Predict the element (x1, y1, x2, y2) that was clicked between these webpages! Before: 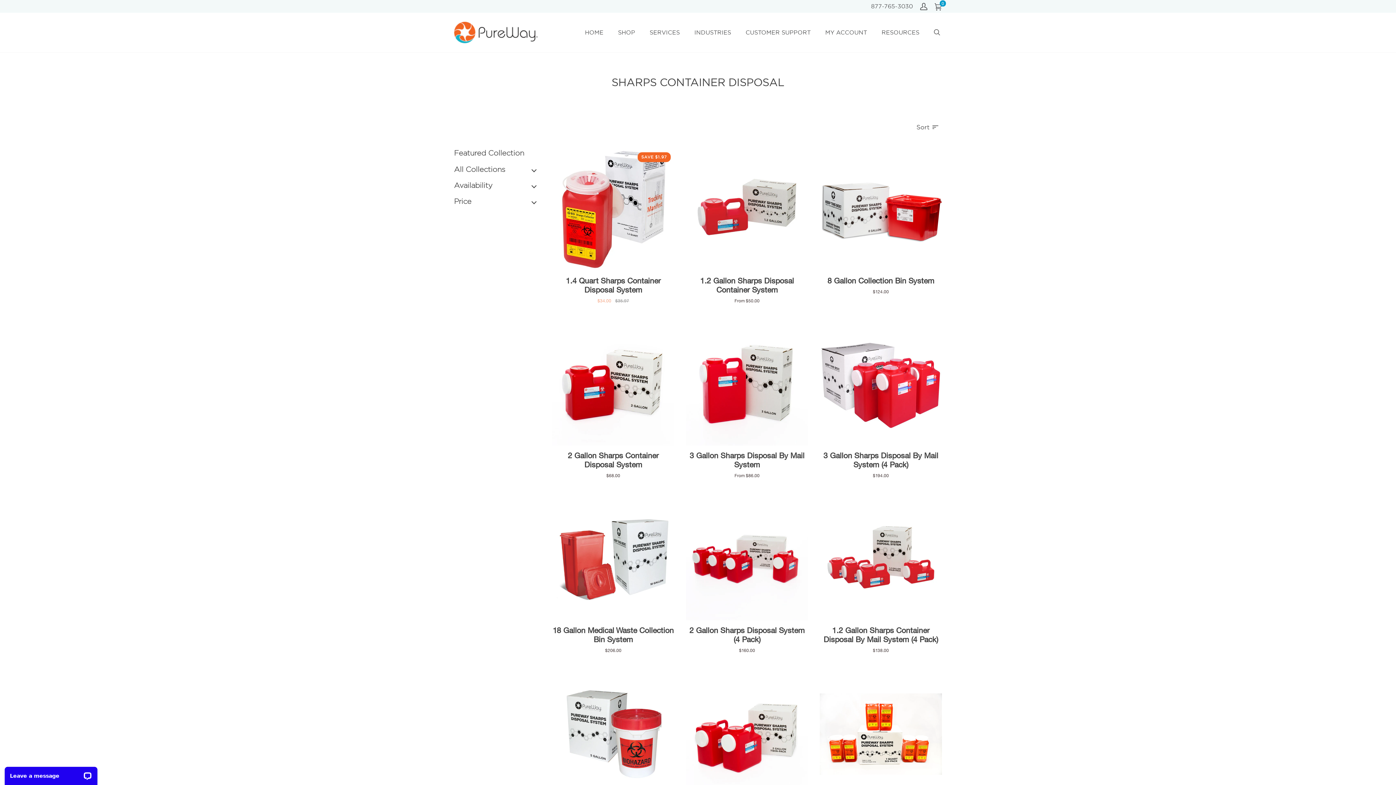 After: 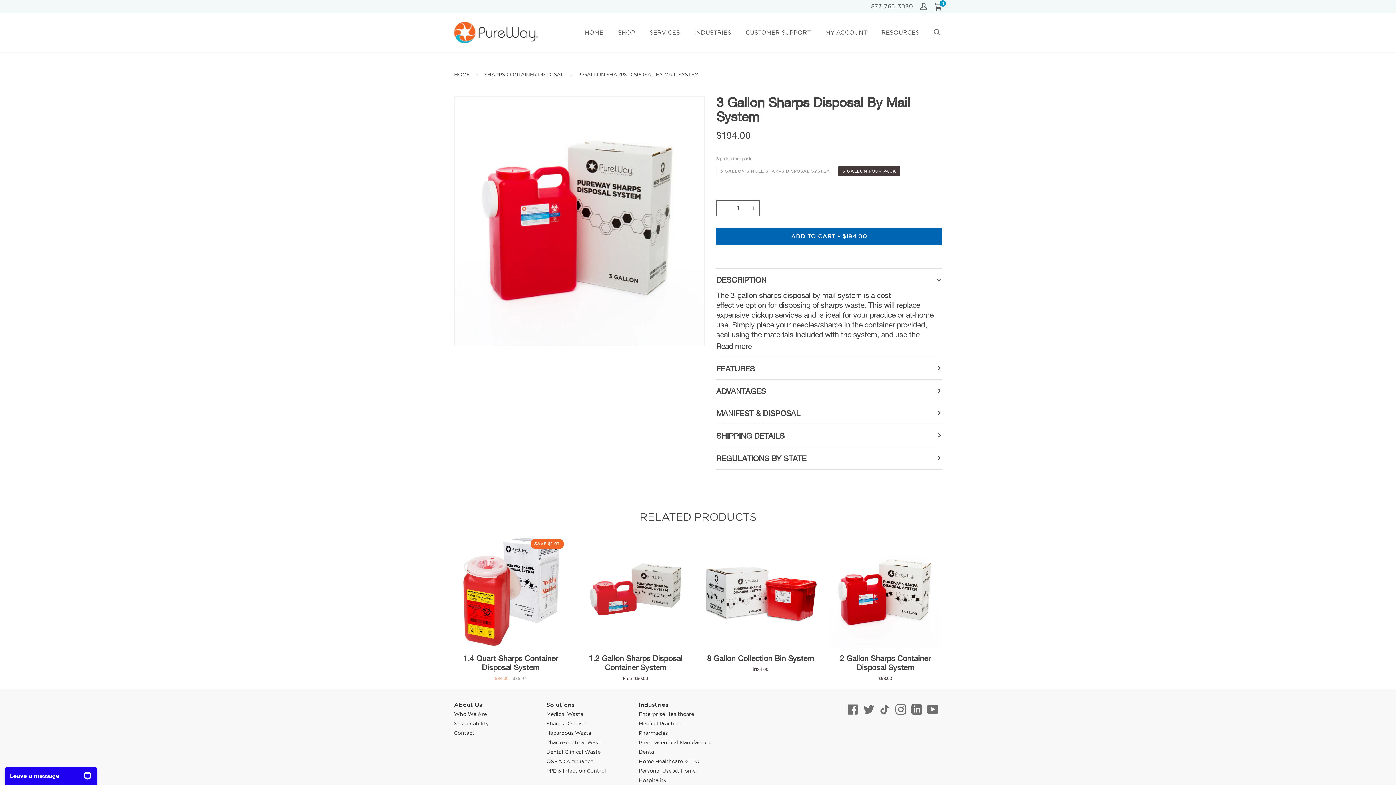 Action: label: 3 Gallon Sharps Disposal By Mail System bbox: (686, 323, 808, 445)